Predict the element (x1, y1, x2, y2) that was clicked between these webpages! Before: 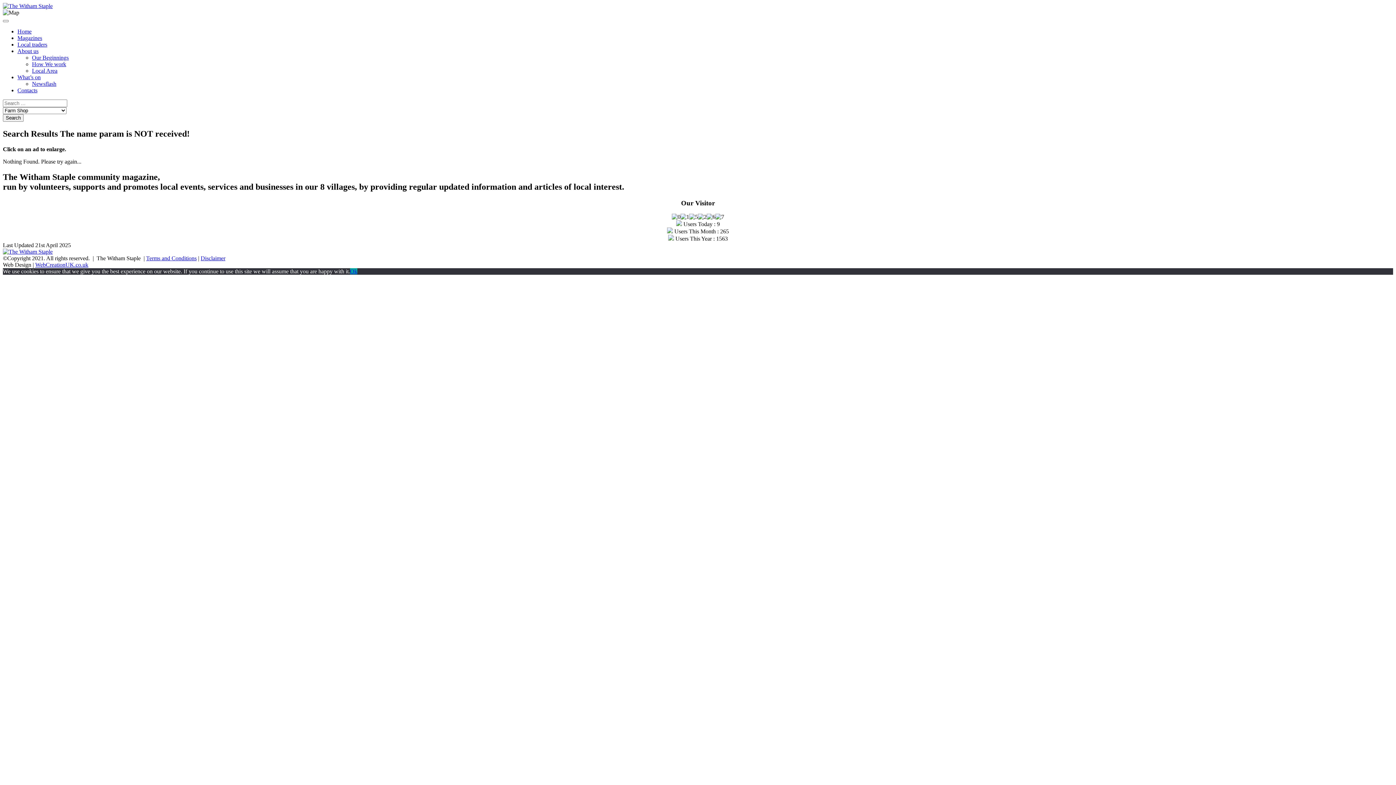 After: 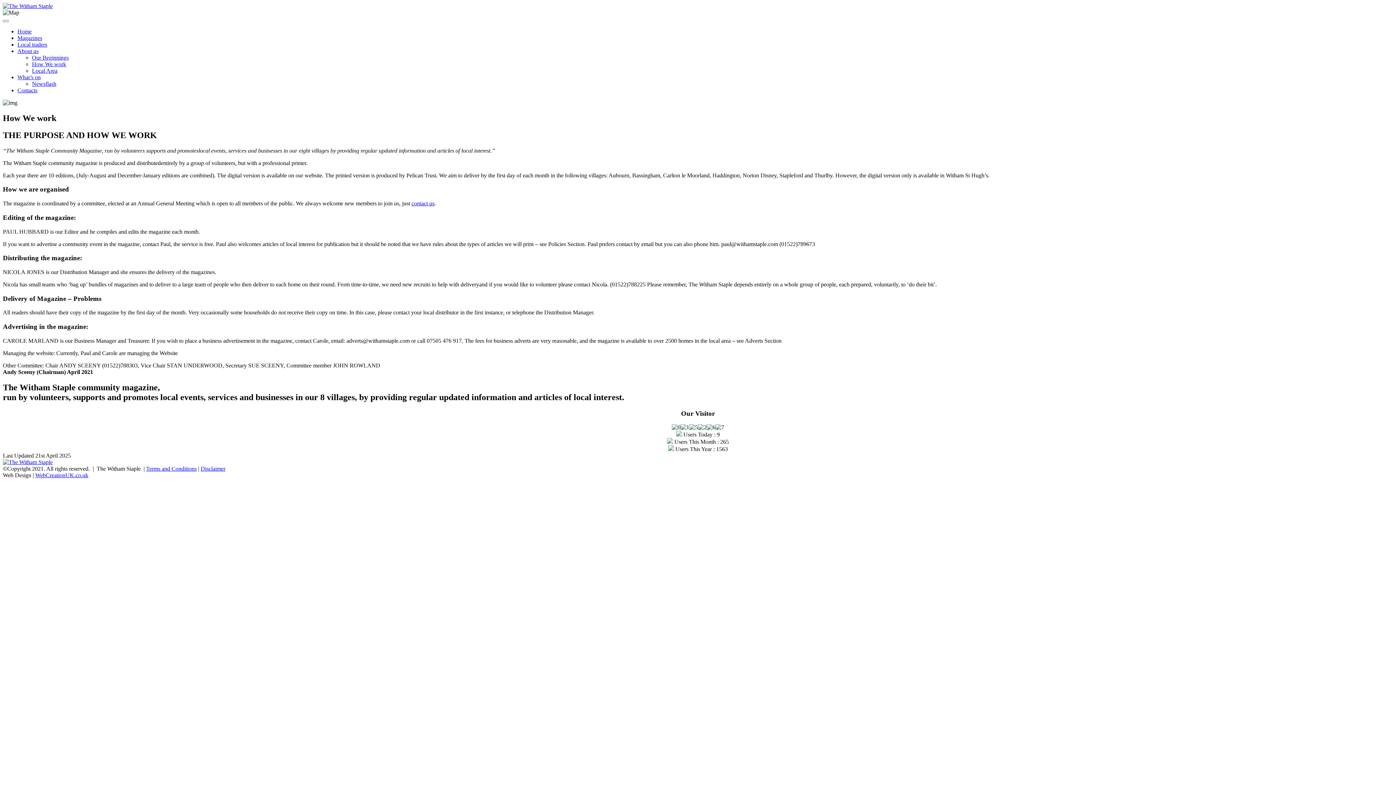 Action: label: How We work bbox: (32, 61, 66, 67)